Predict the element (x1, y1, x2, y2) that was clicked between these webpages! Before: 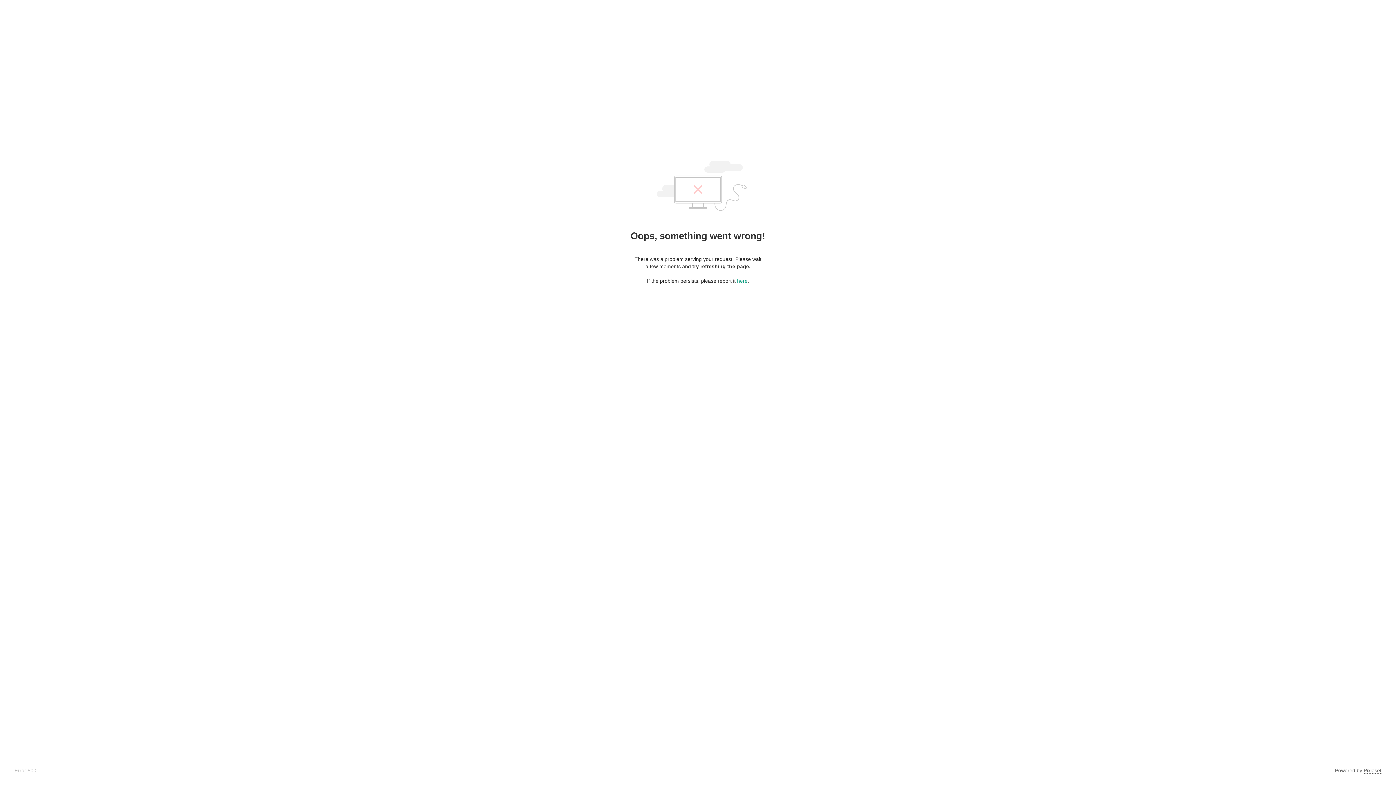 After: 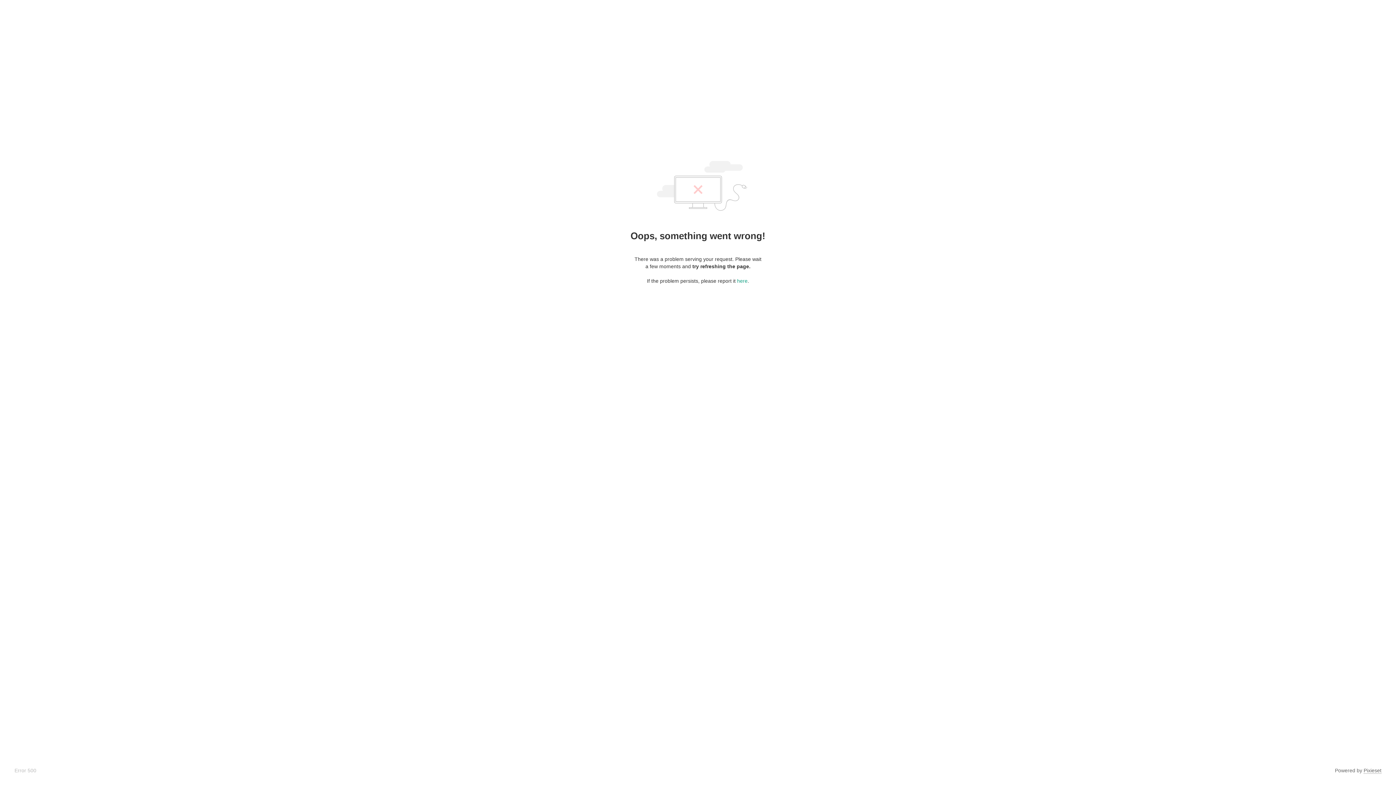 Action: label: Pixieset bbox: (1364, 768, 1381, 774)